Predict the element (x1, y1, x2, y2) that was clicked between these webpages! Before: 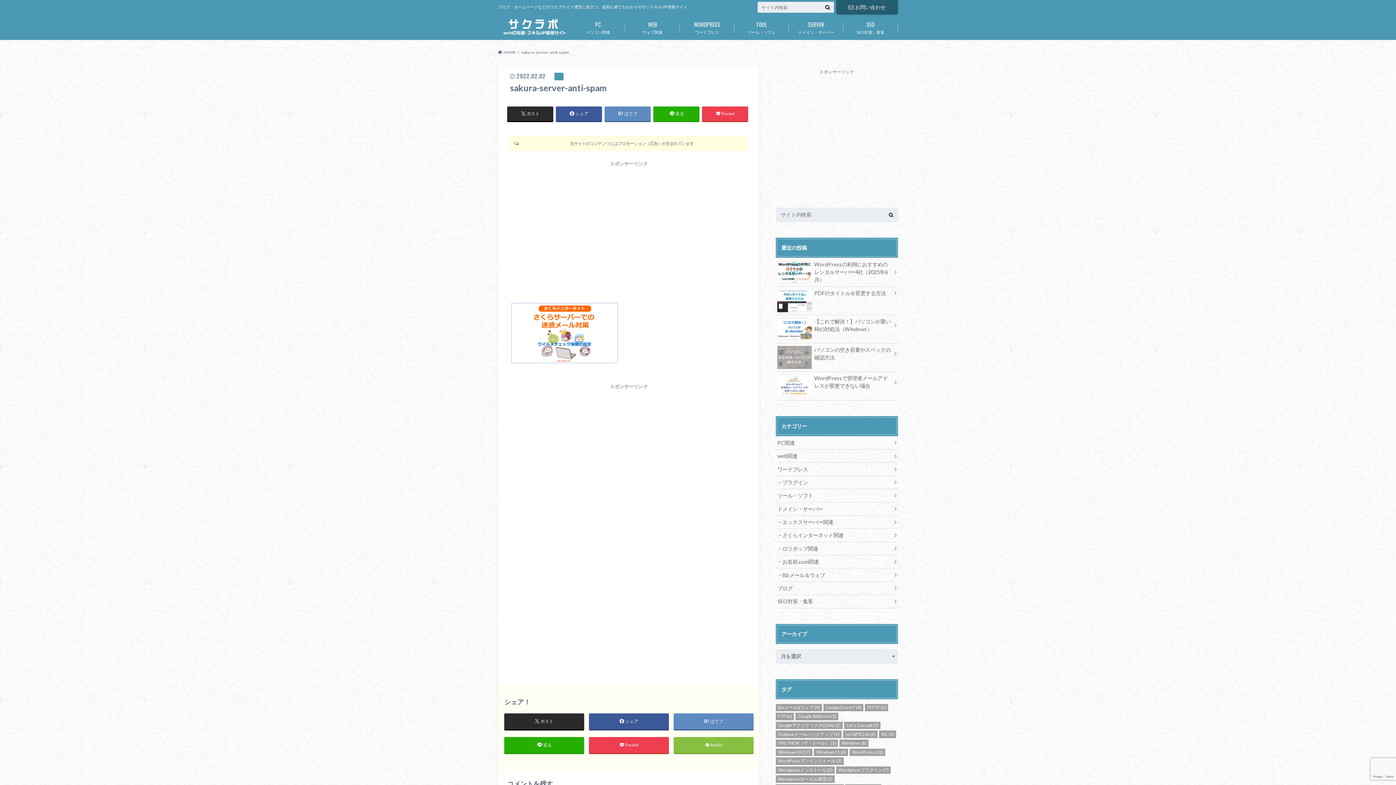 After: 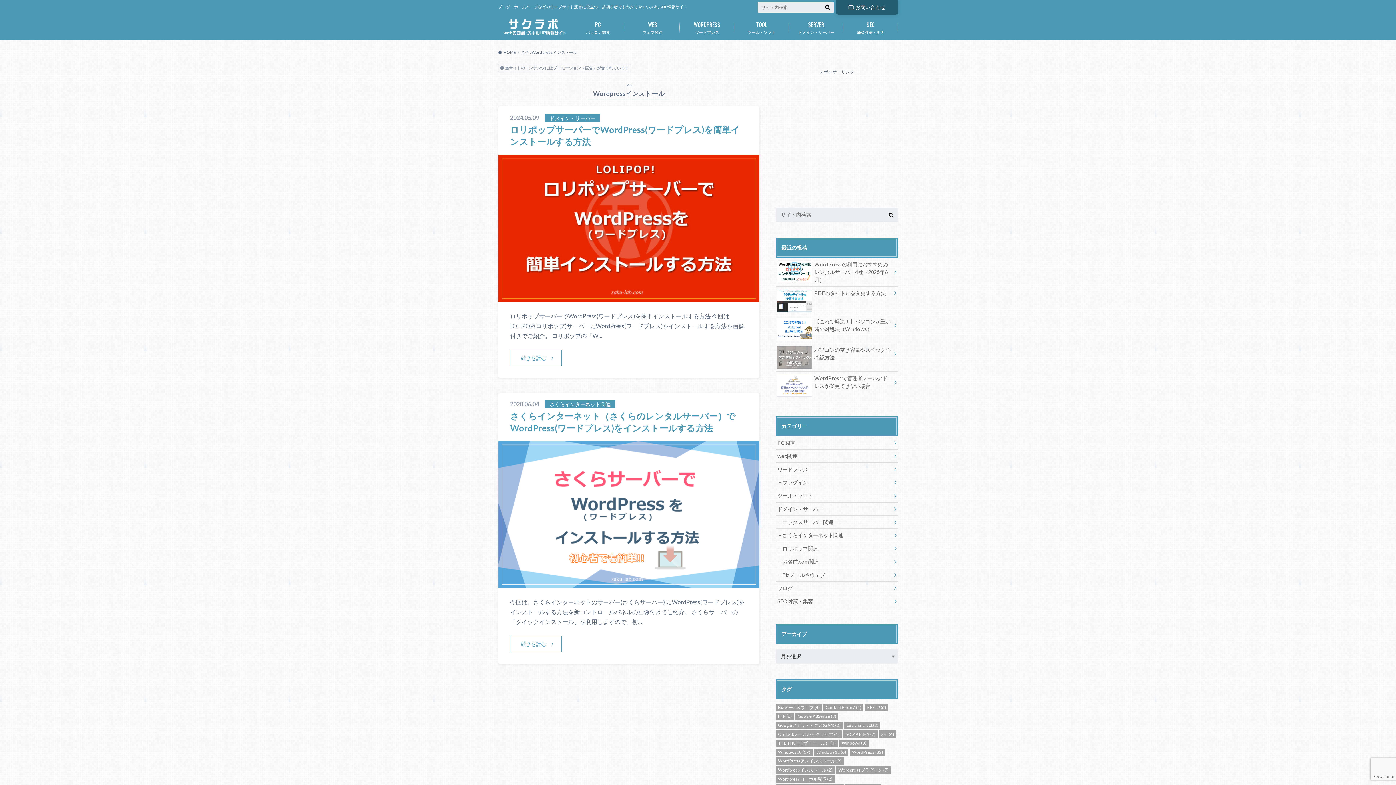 Action: bbox: (776, 766, 834, 774) label: Wordpressインストール (2個の項目)